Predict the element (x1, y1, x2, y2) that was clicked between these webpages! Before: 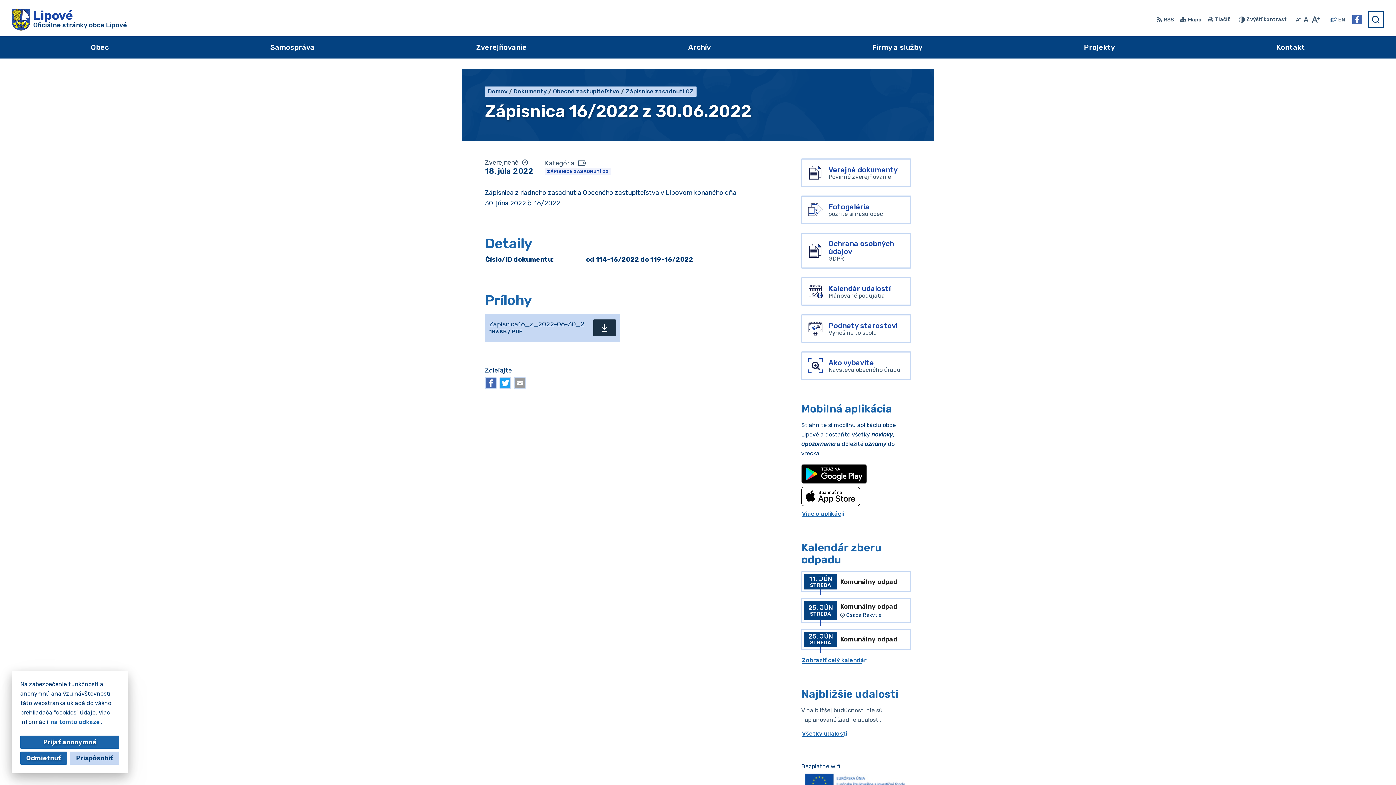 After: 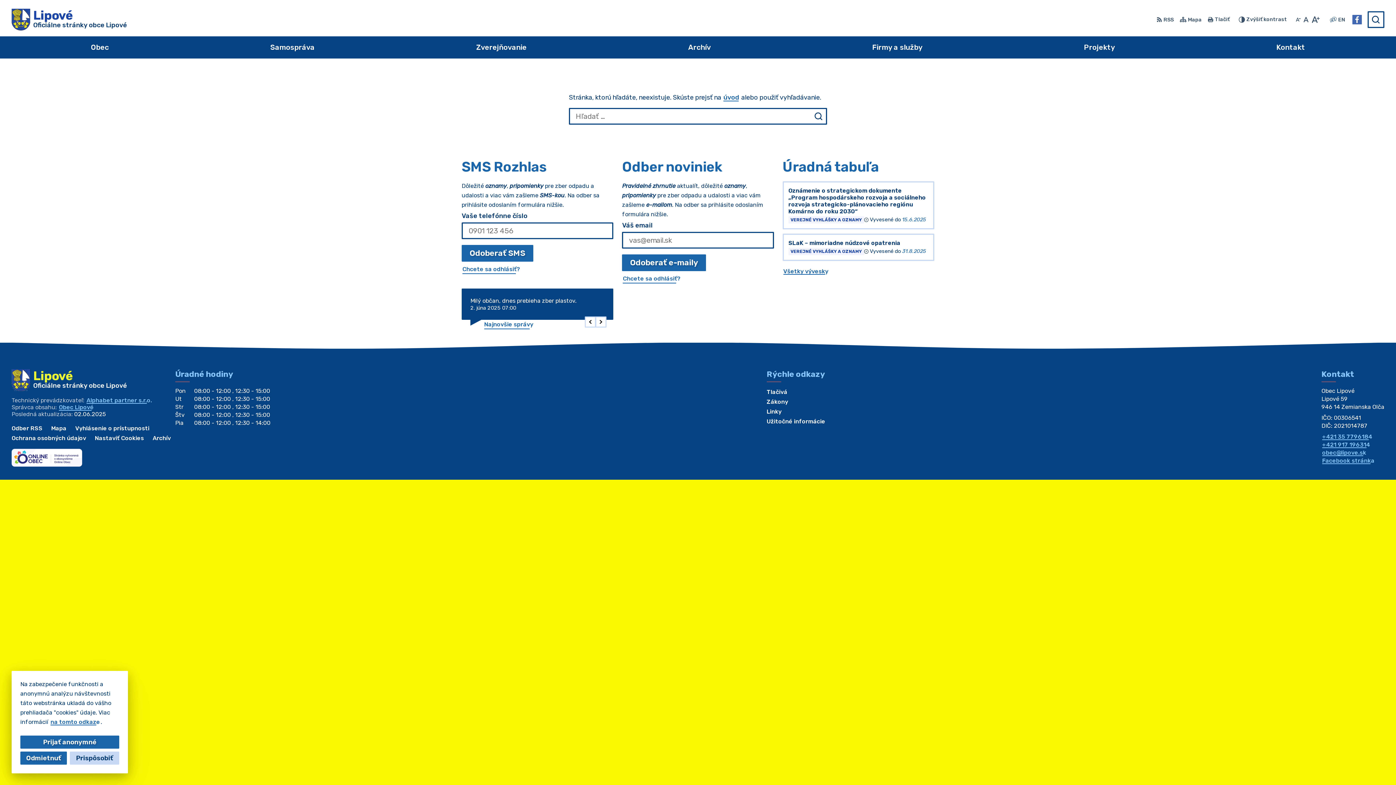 Action: label: Ako vybavíte
Návšteva obecného úradu bbox: (801, 351, 911, 380)